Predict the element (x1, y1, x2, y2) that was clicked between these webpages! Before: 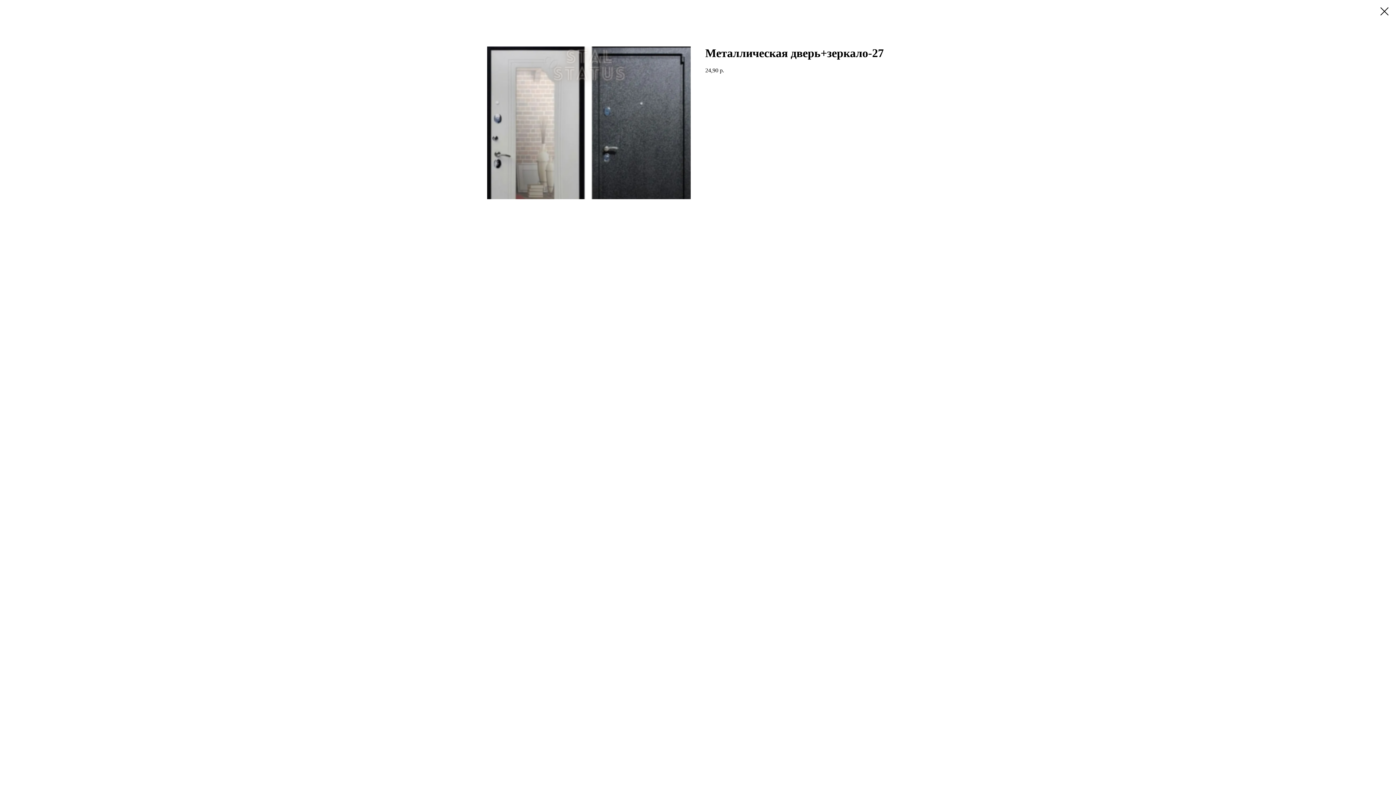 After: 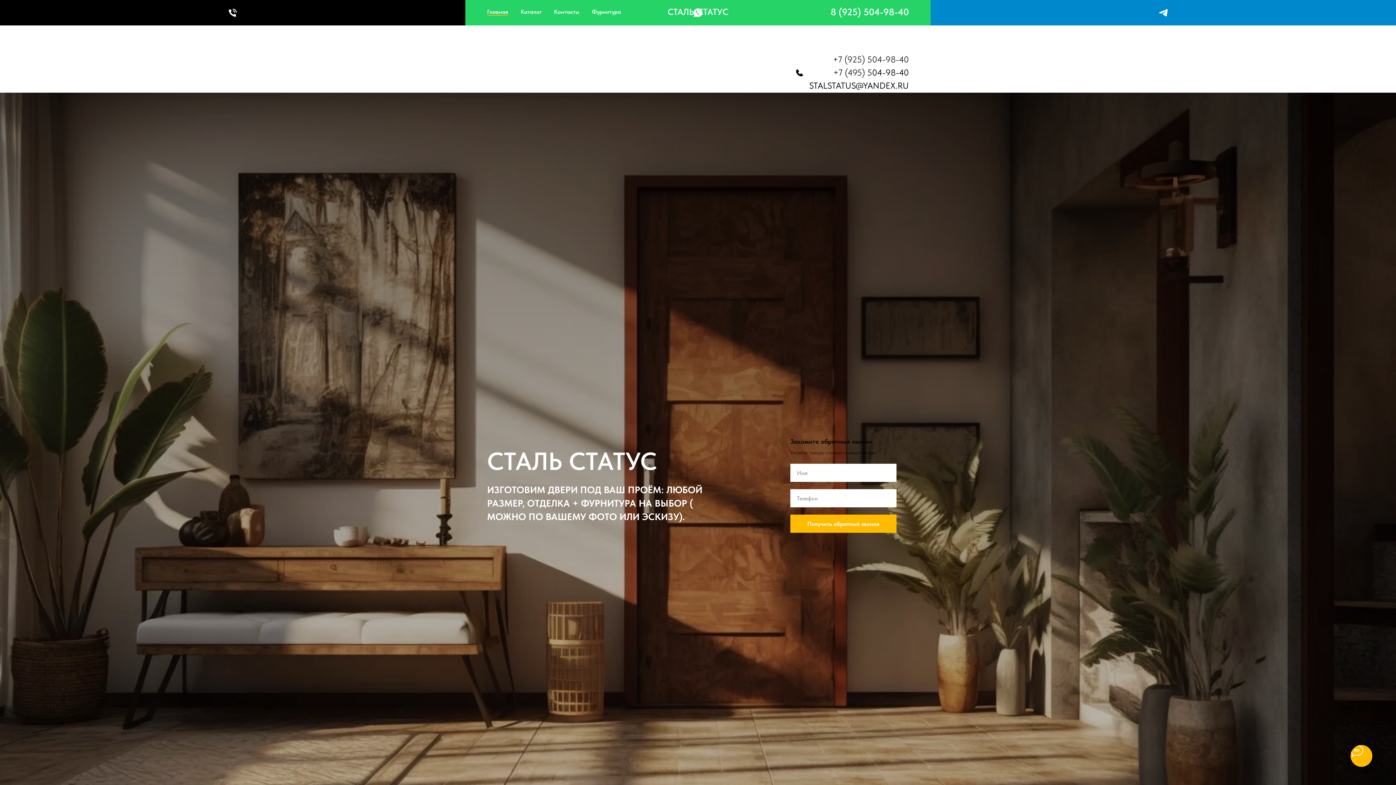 Action: bbox: (1380, 7, 1389, 15)